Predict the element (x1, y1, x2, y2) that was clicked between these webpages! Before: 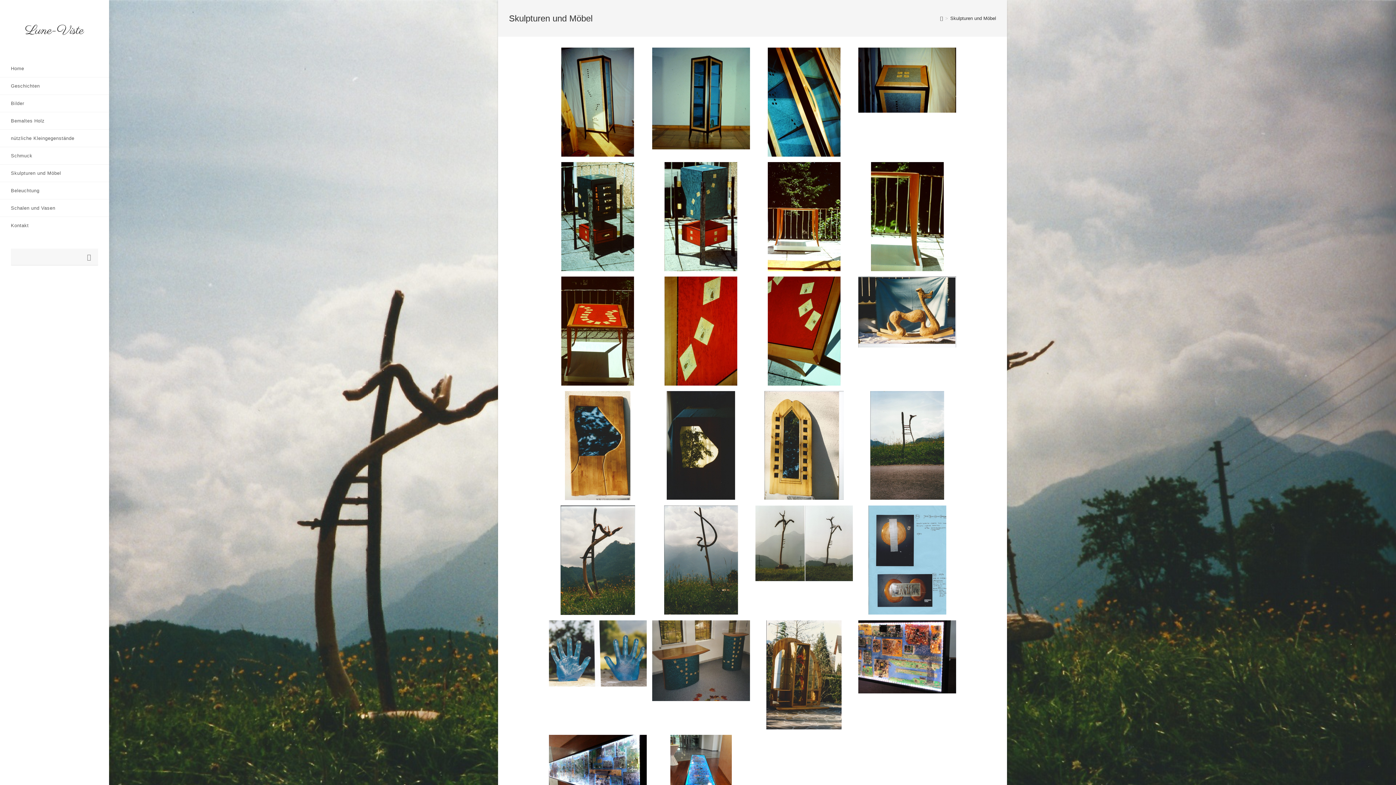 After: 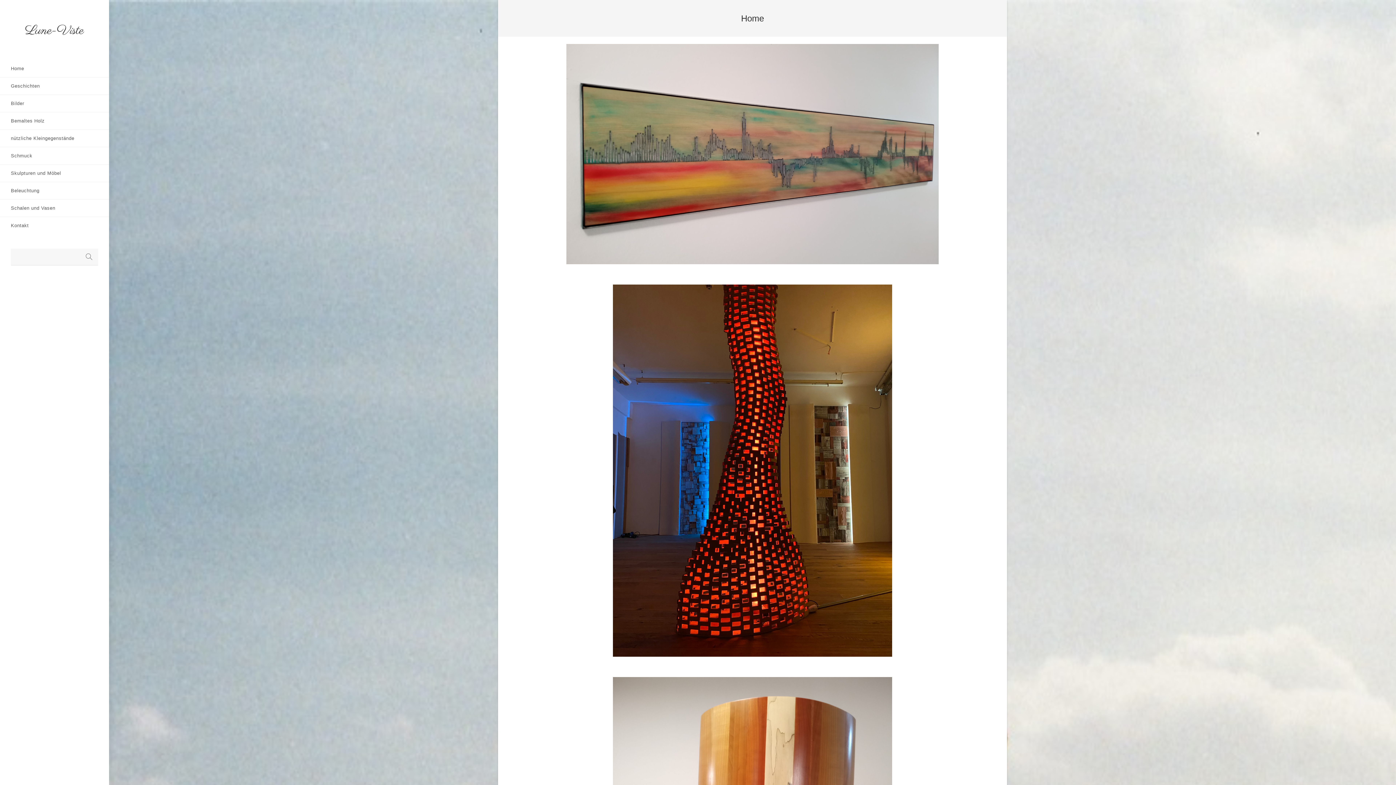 Action: bbox: (0, 60, 109, 77) label: Home